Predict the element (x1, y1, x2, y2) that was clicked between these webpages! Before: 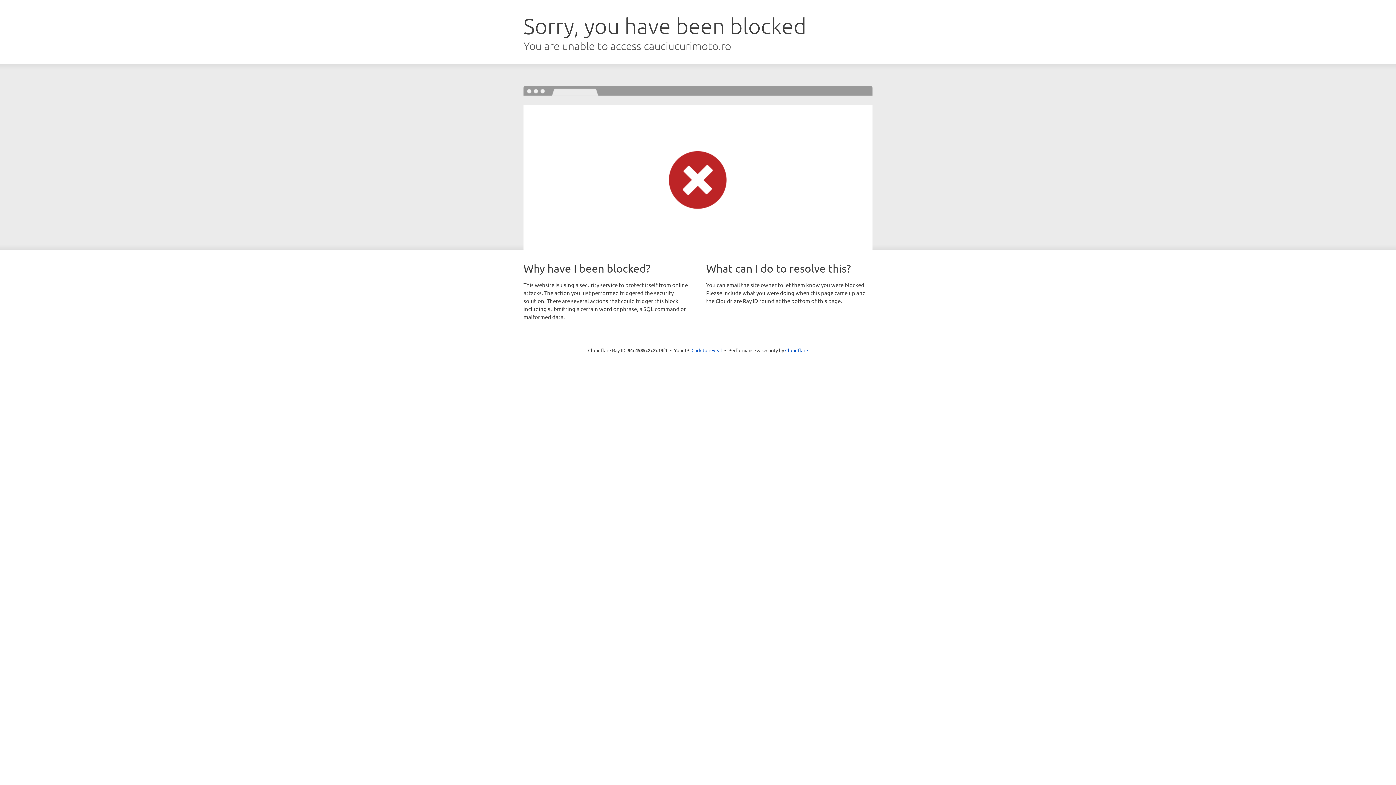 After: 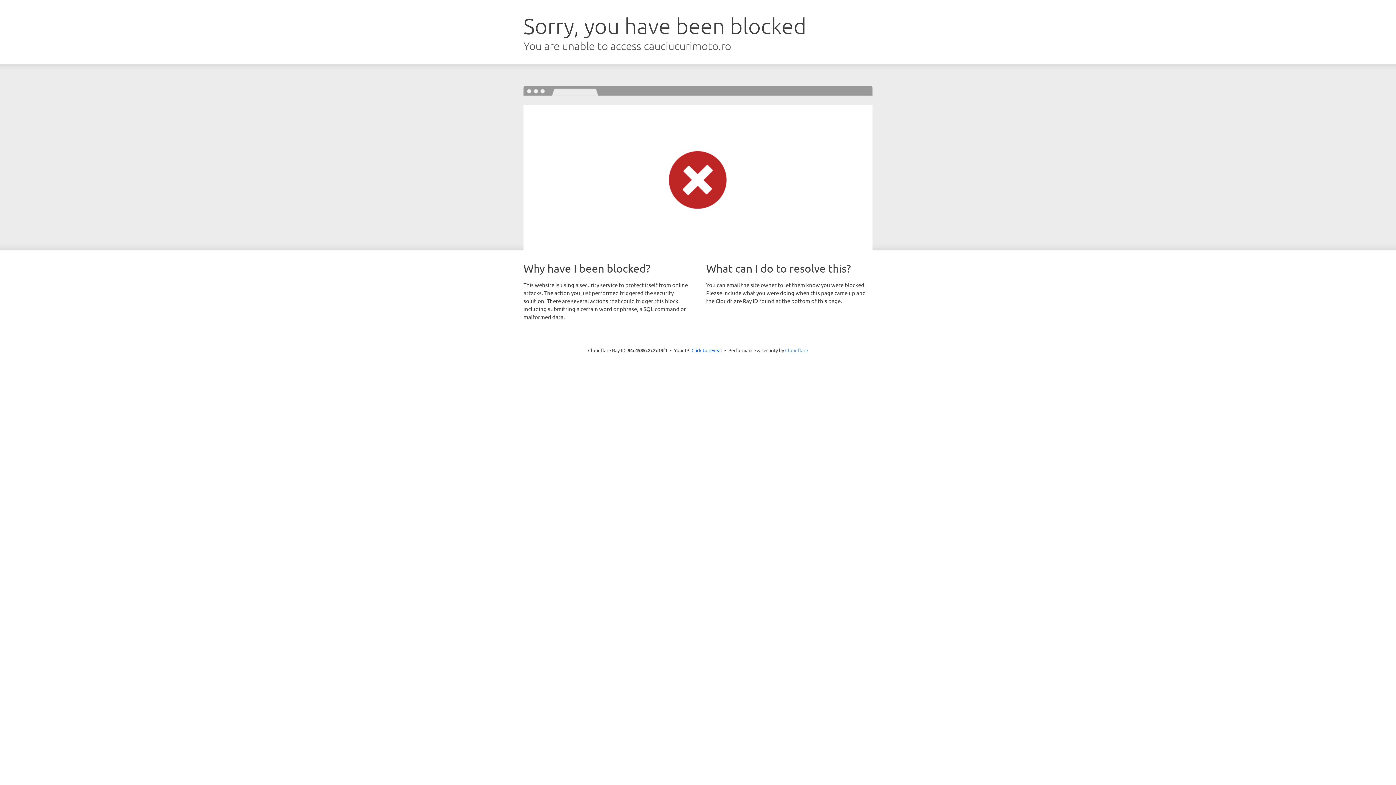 Action: bbox: (785, 347, 808, 353) label: Cloudflare